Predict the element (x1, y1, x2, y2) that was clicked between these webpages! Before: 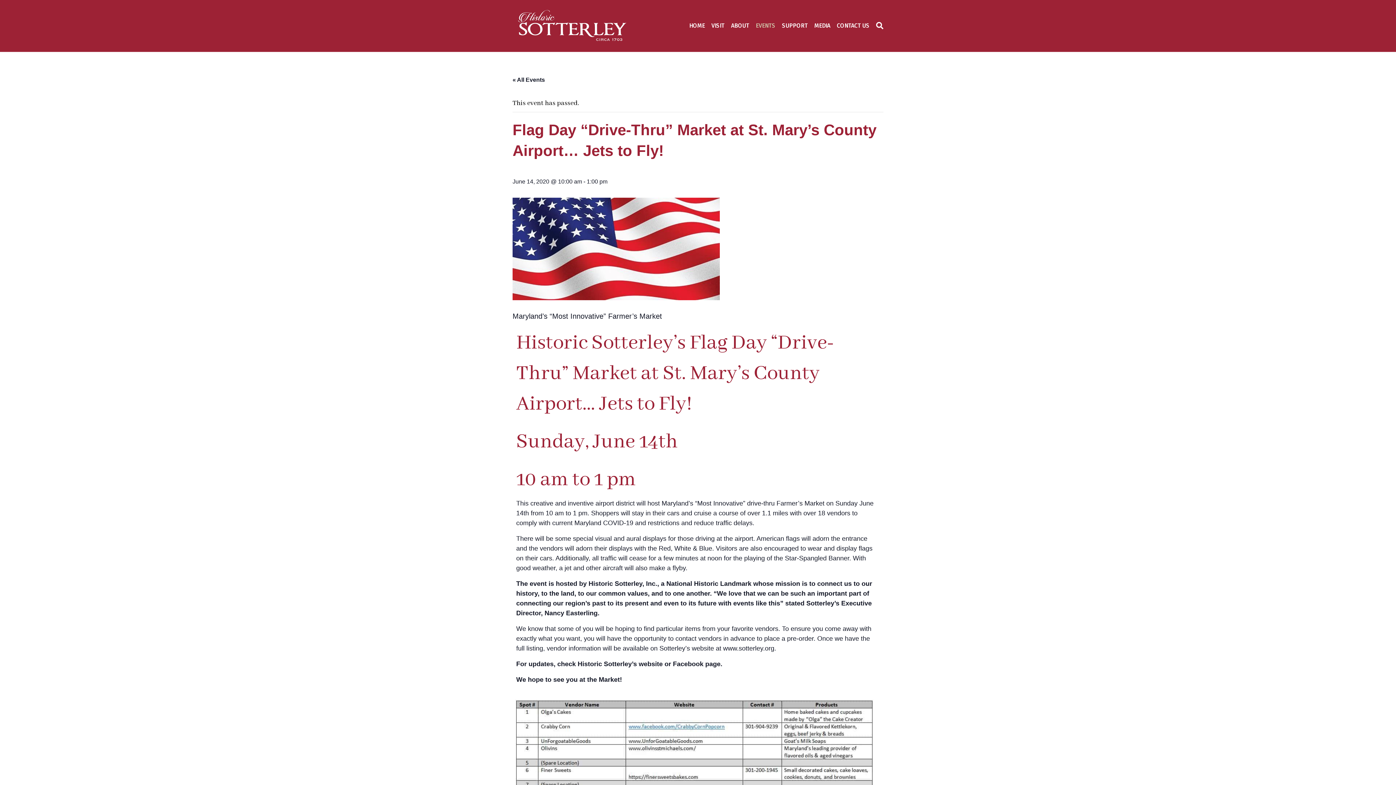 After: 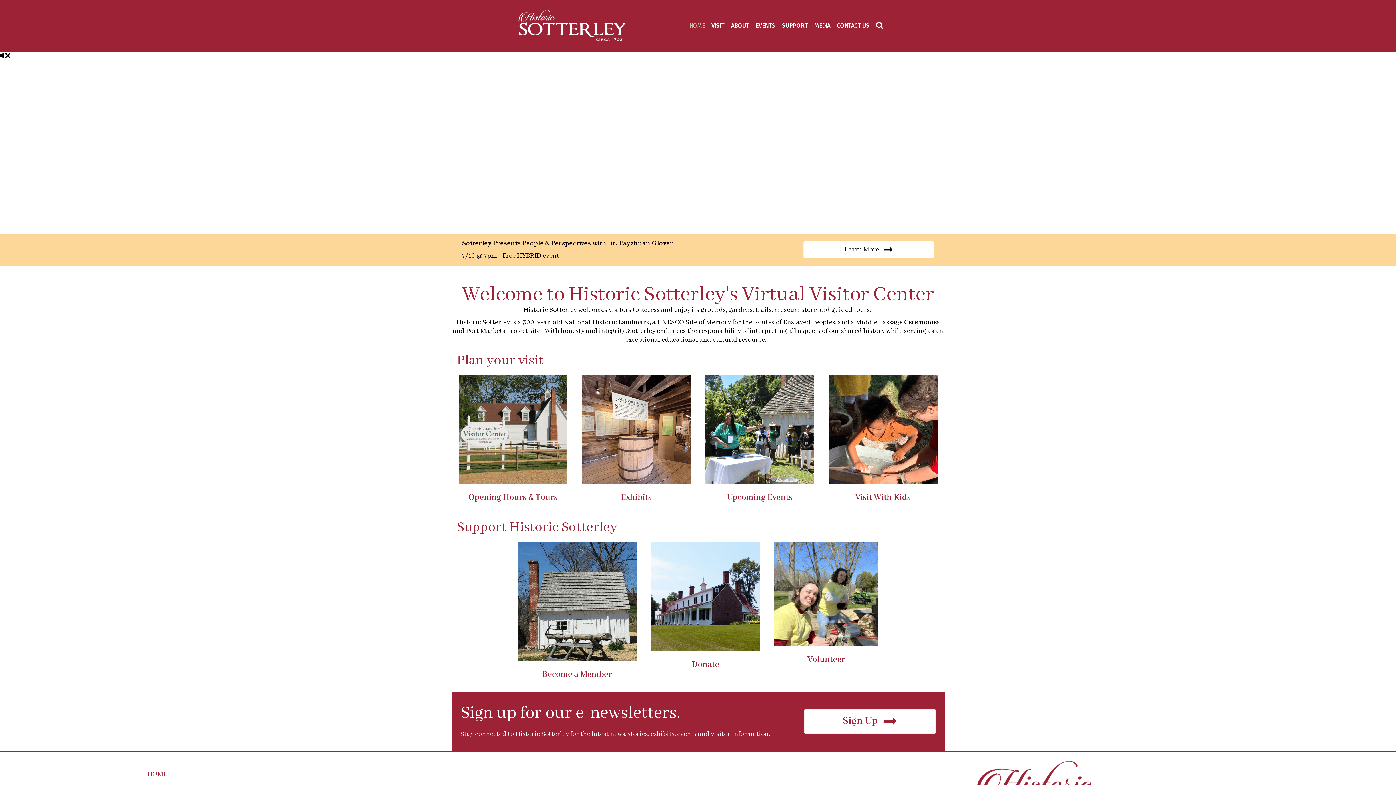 Action: bbox: (512, 21, 630, 29)